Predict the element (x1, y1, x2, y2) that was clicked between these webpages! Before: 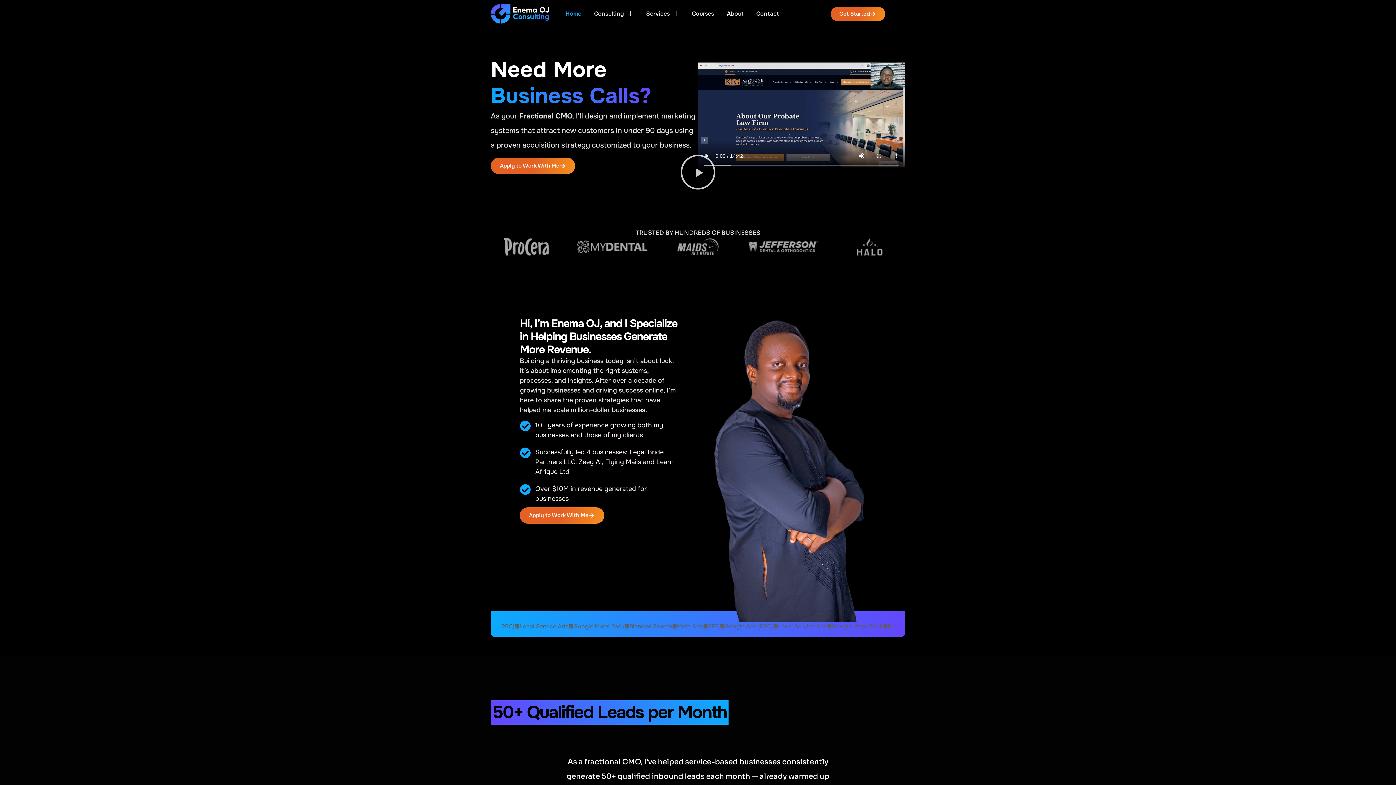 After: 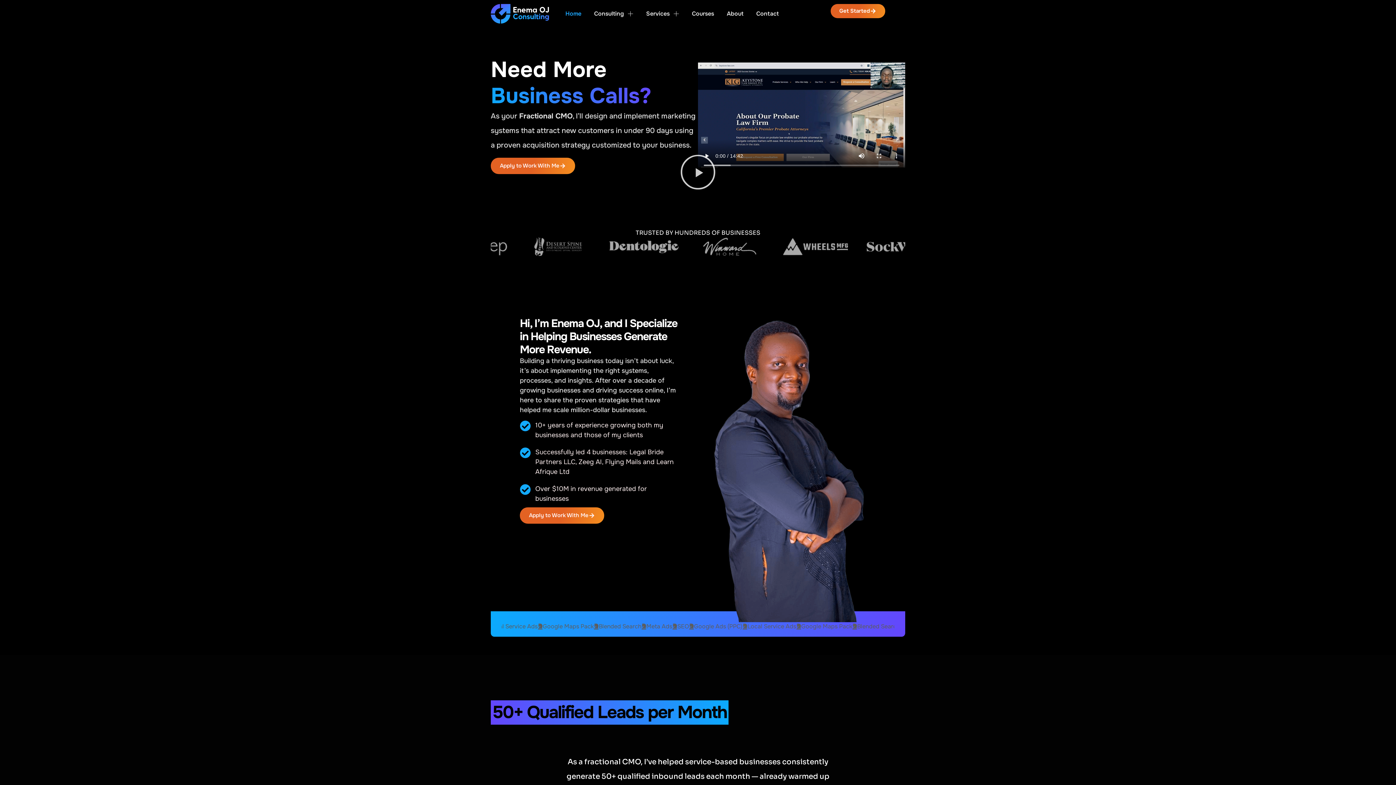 Action: bbox: (830, 6, 885, 20) label: Get Started